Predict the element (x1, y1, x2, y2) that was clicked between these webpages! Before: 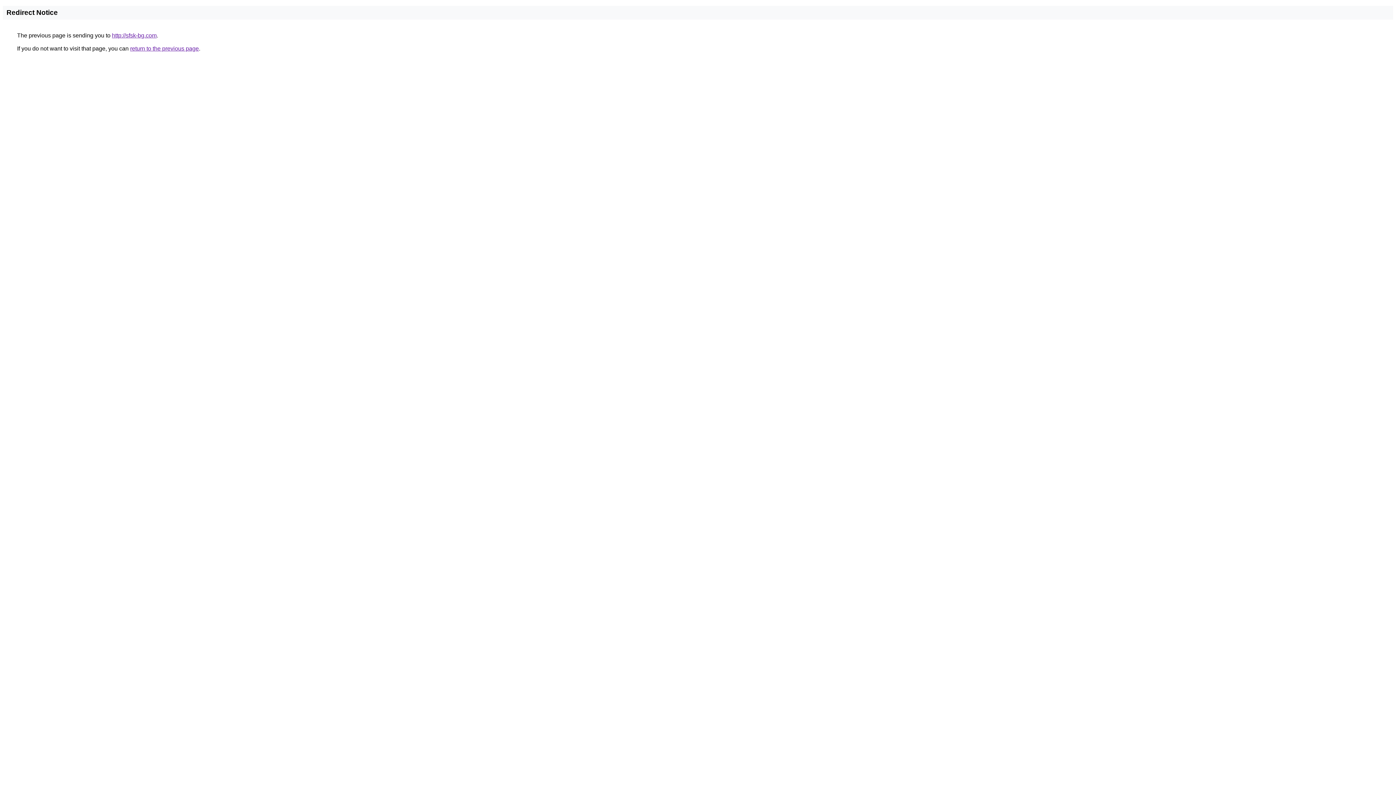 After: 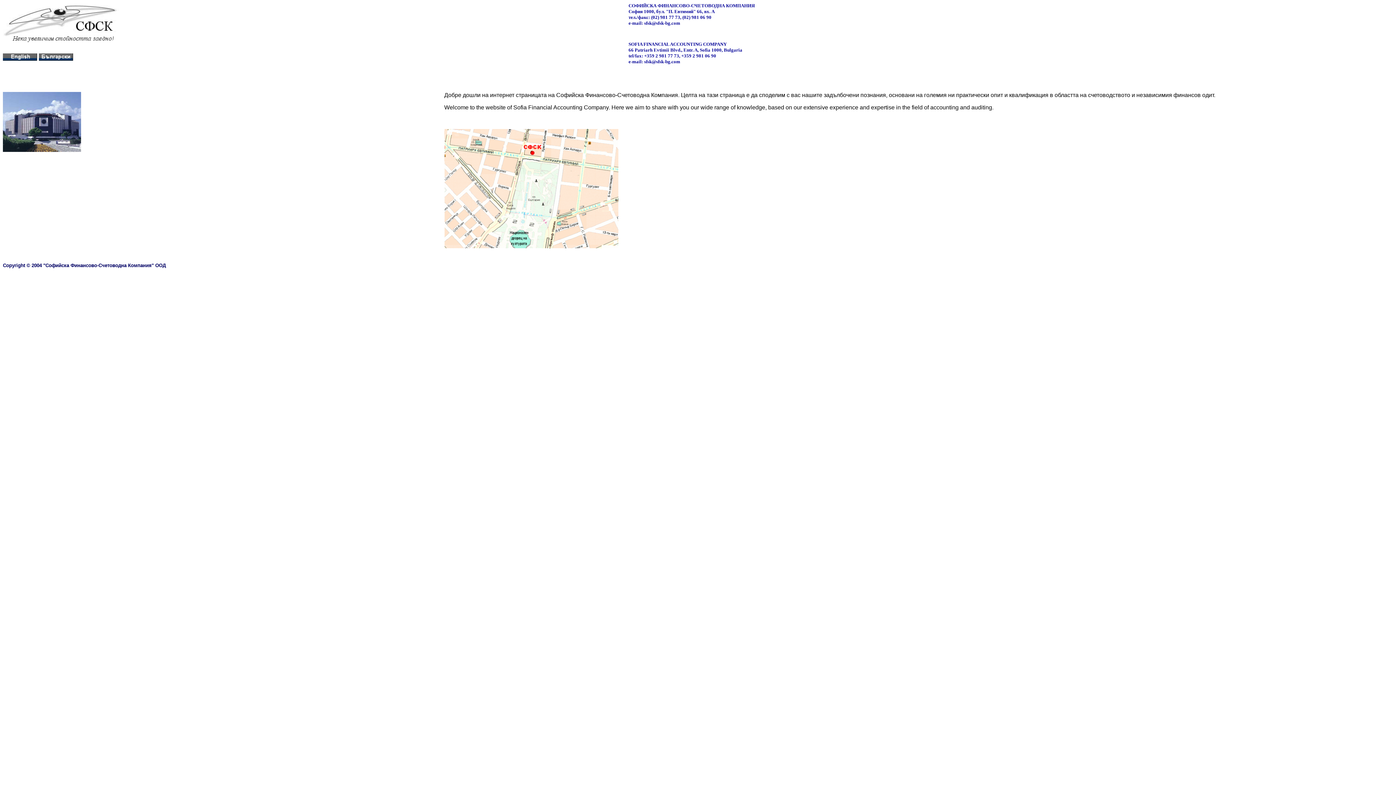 Action: bbox: (112, 32, 156, 38) label: http://sfsk-bg.com